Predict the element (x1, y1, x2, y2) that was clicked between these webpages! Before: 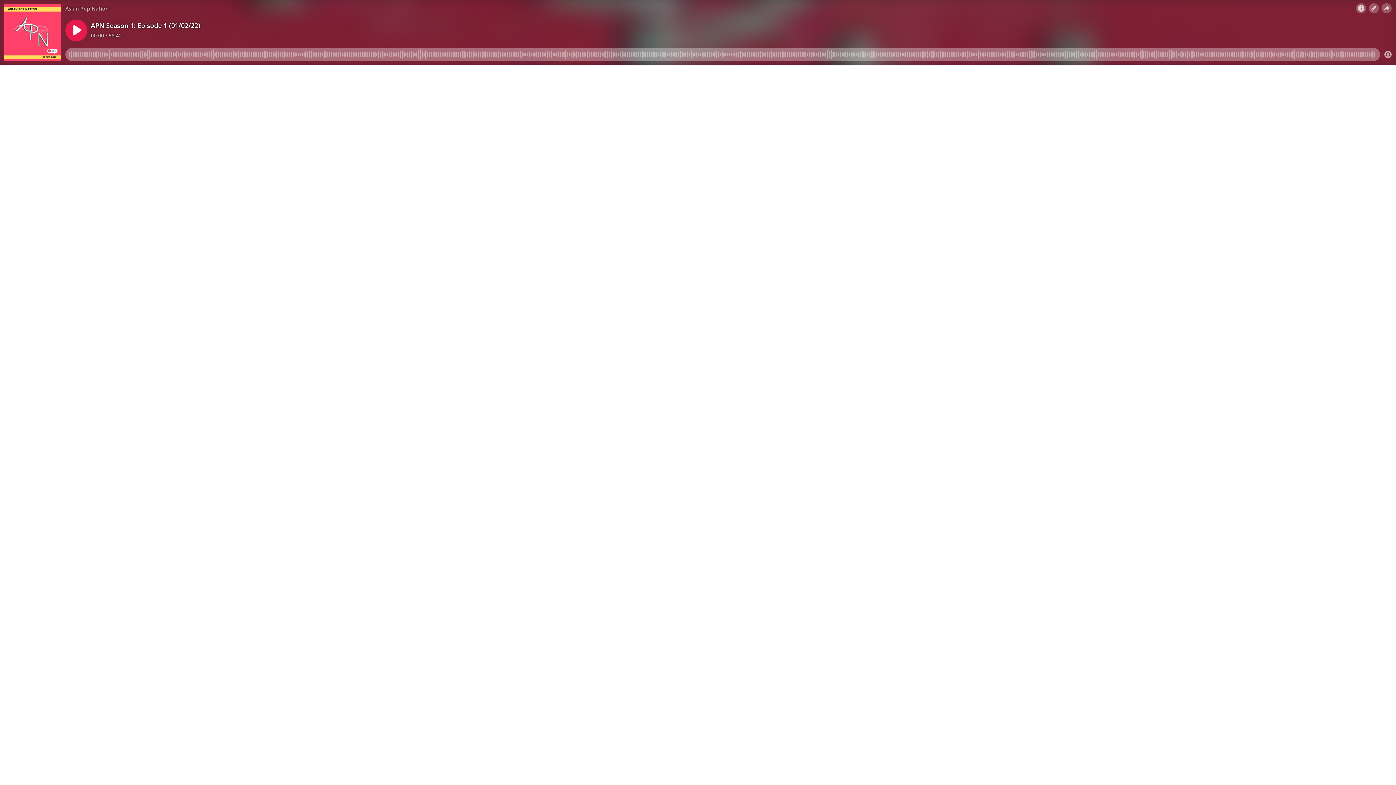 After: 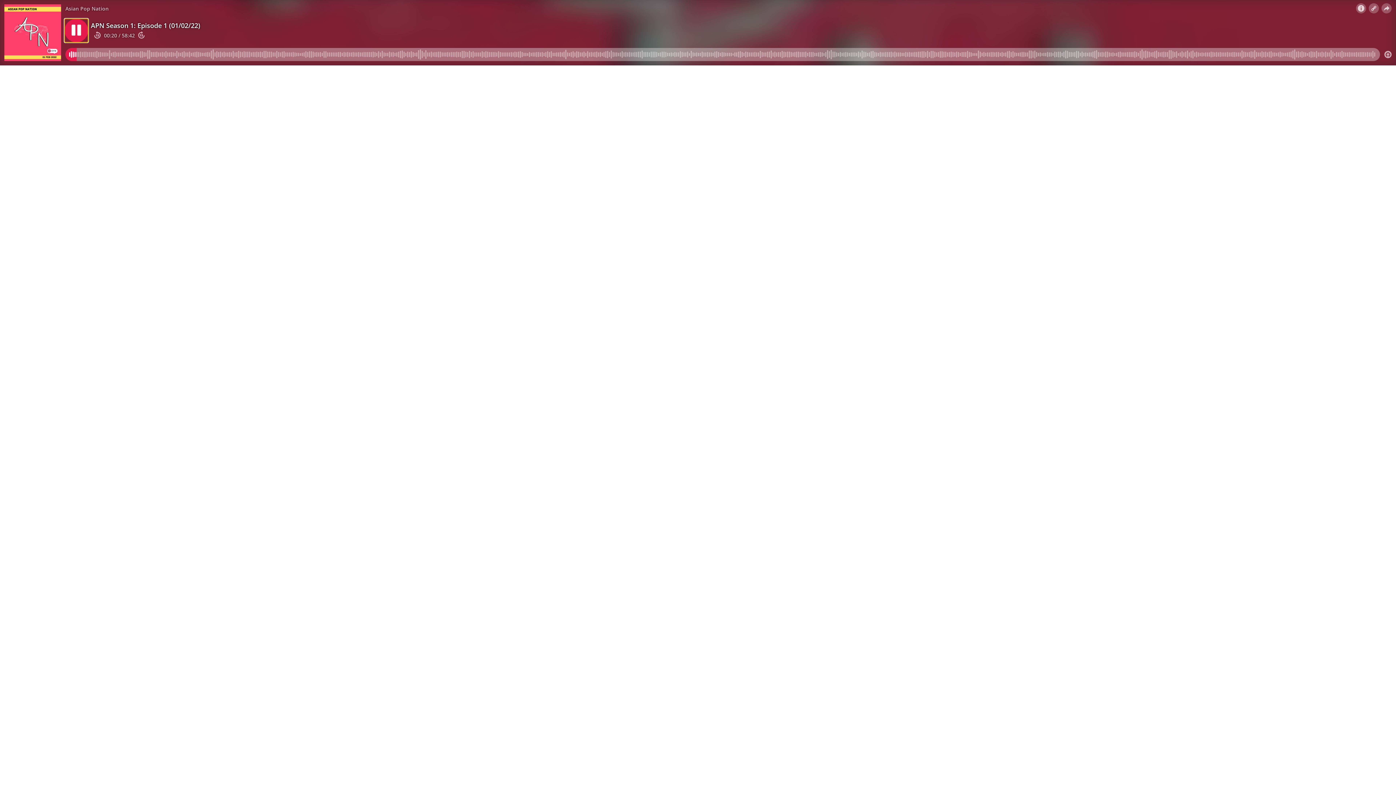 Action: bbox: (65, 19, 87, 41)